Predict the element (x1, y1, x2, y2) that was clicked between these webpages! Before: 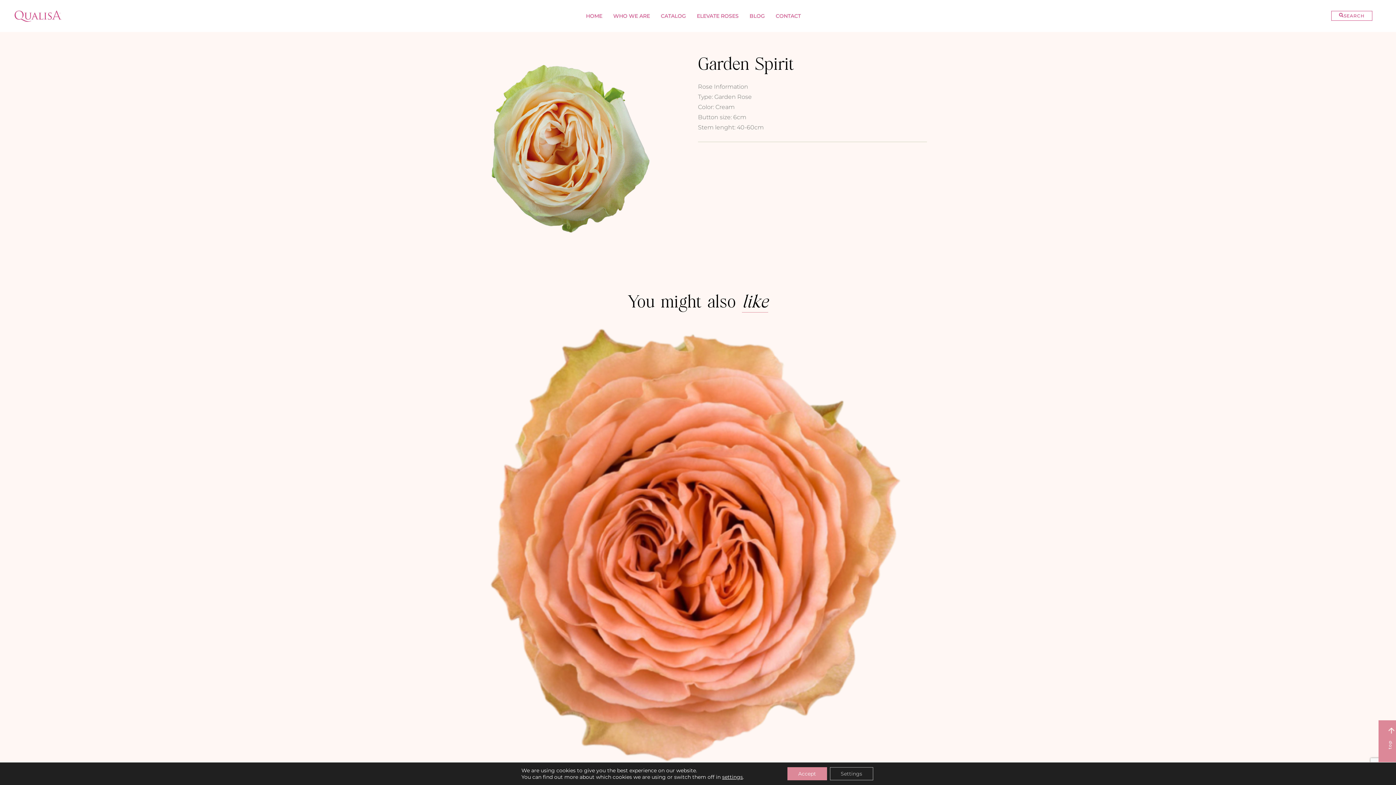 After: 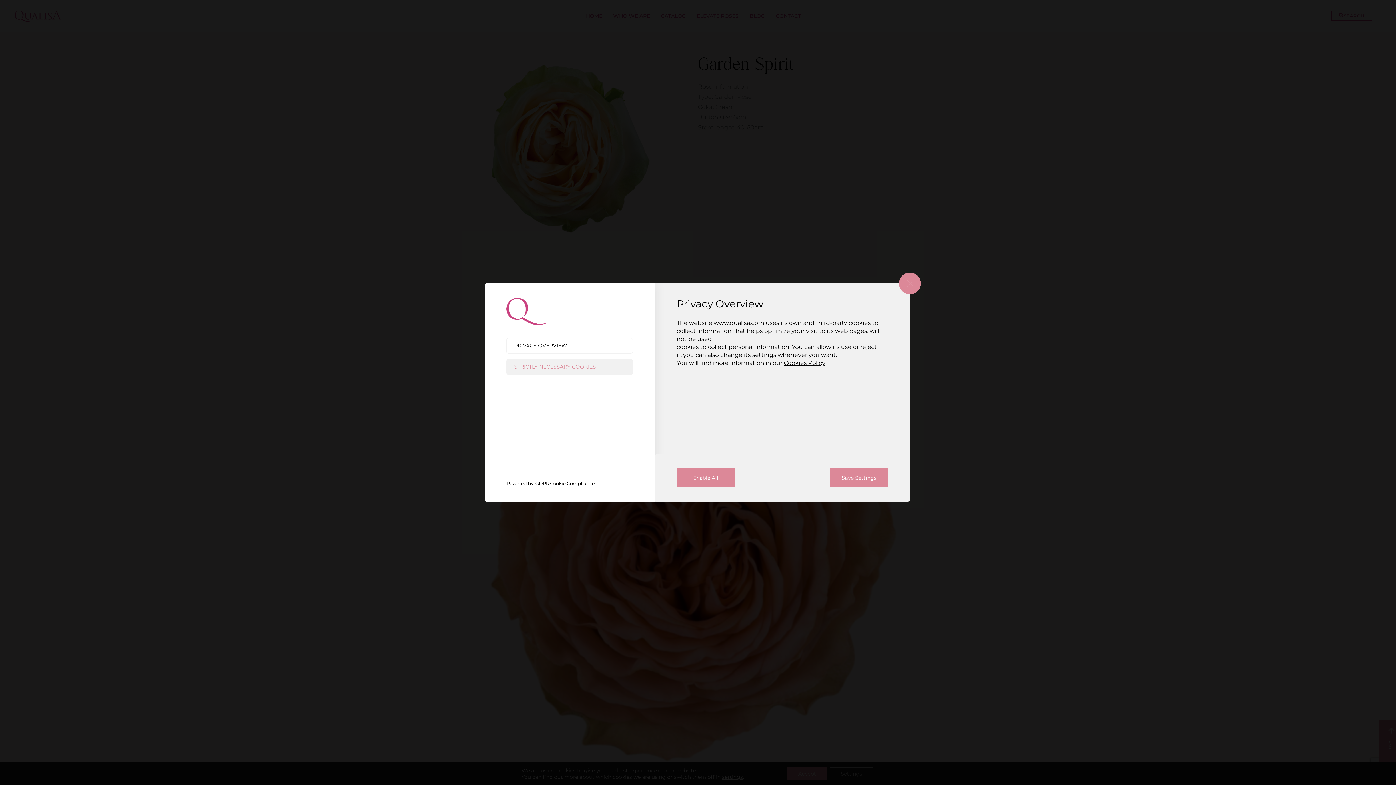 Action: bbox: (722, 774, 743, 780) label: settings